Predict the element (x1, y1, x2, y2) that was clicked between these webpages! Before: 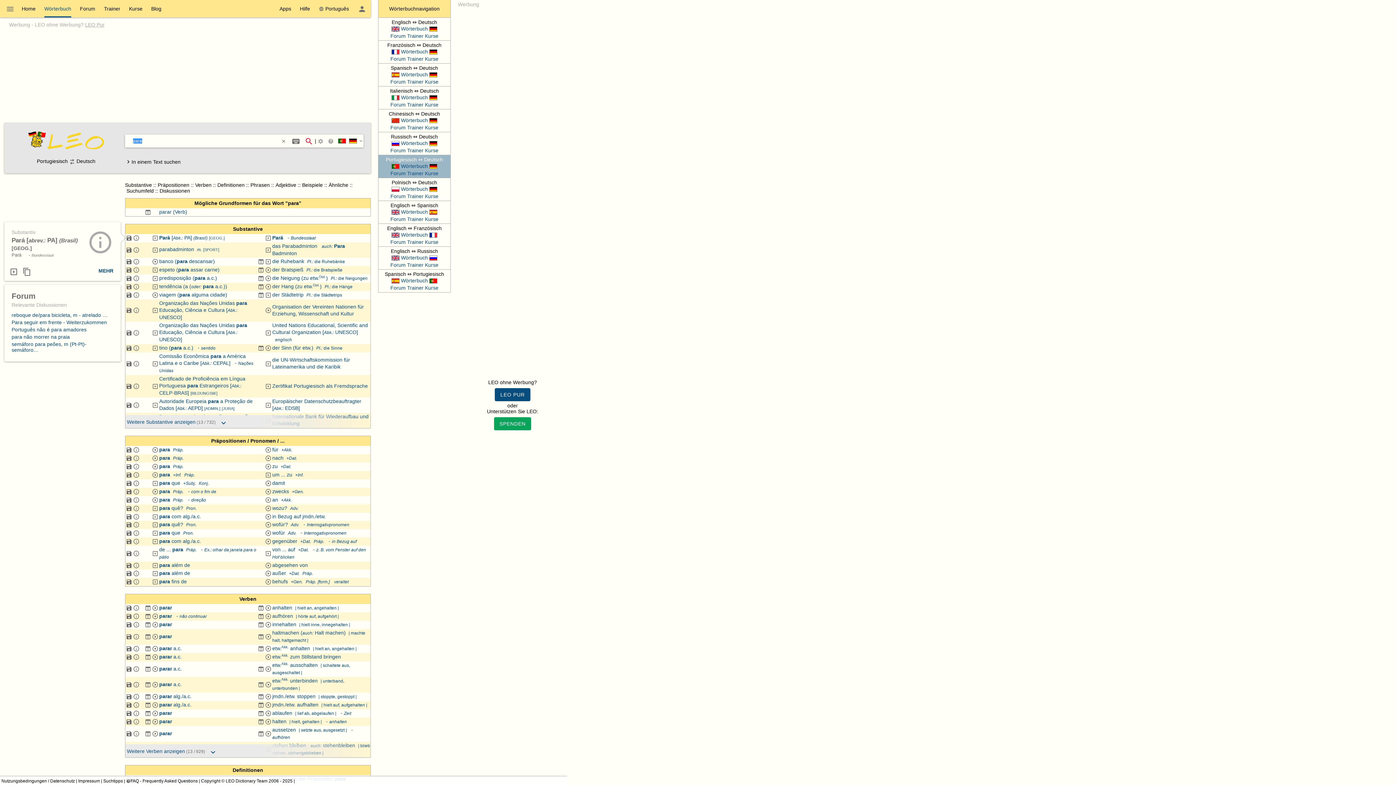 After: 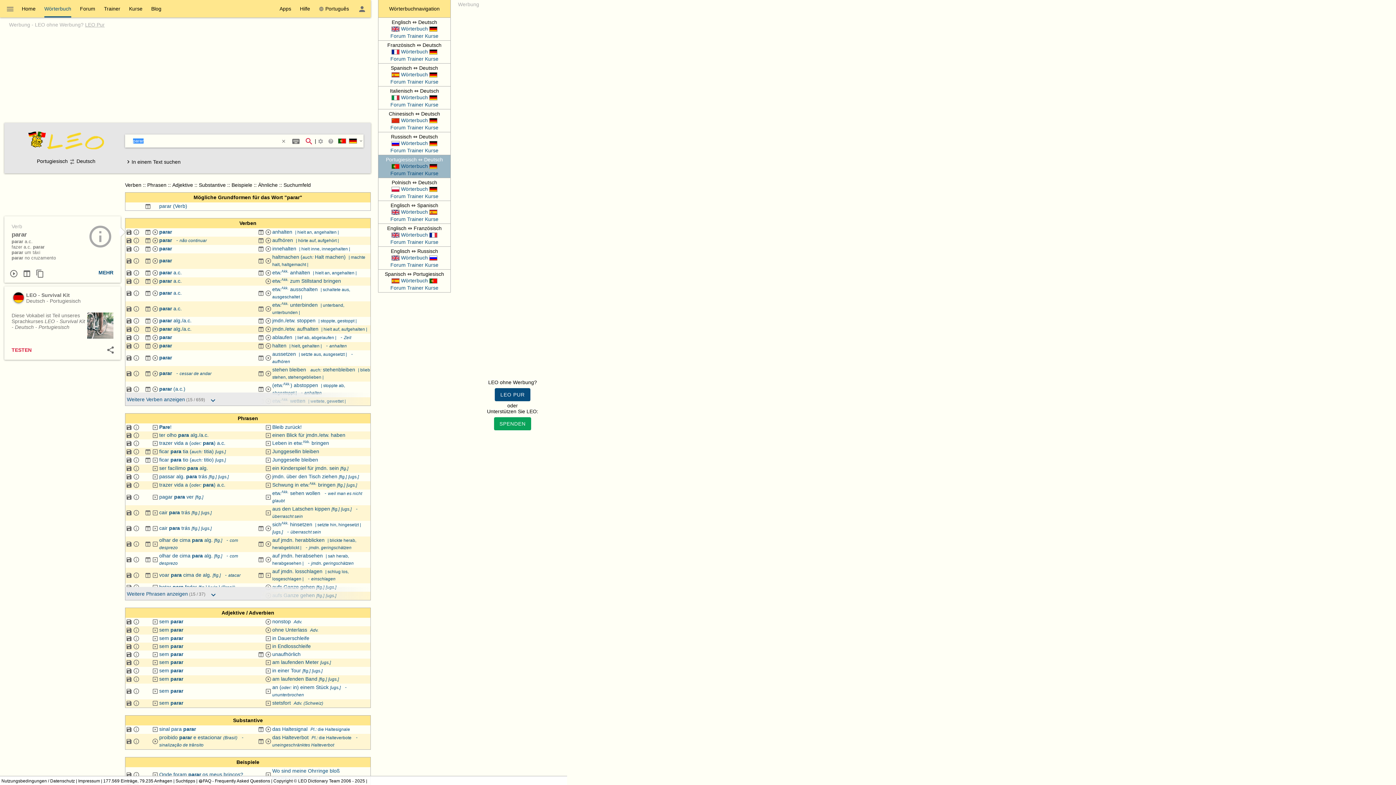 Action: label: parar bbox: (159, 613, 172, 619)